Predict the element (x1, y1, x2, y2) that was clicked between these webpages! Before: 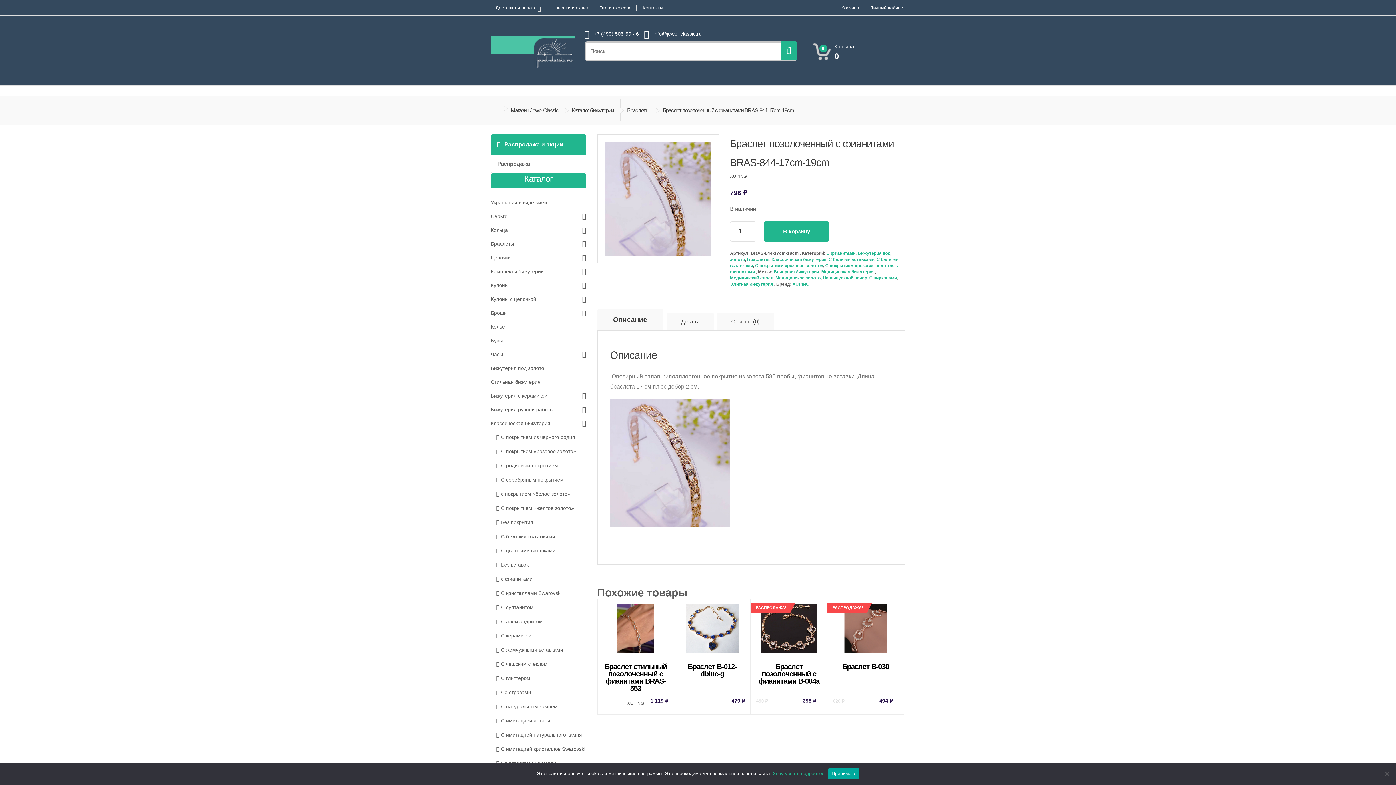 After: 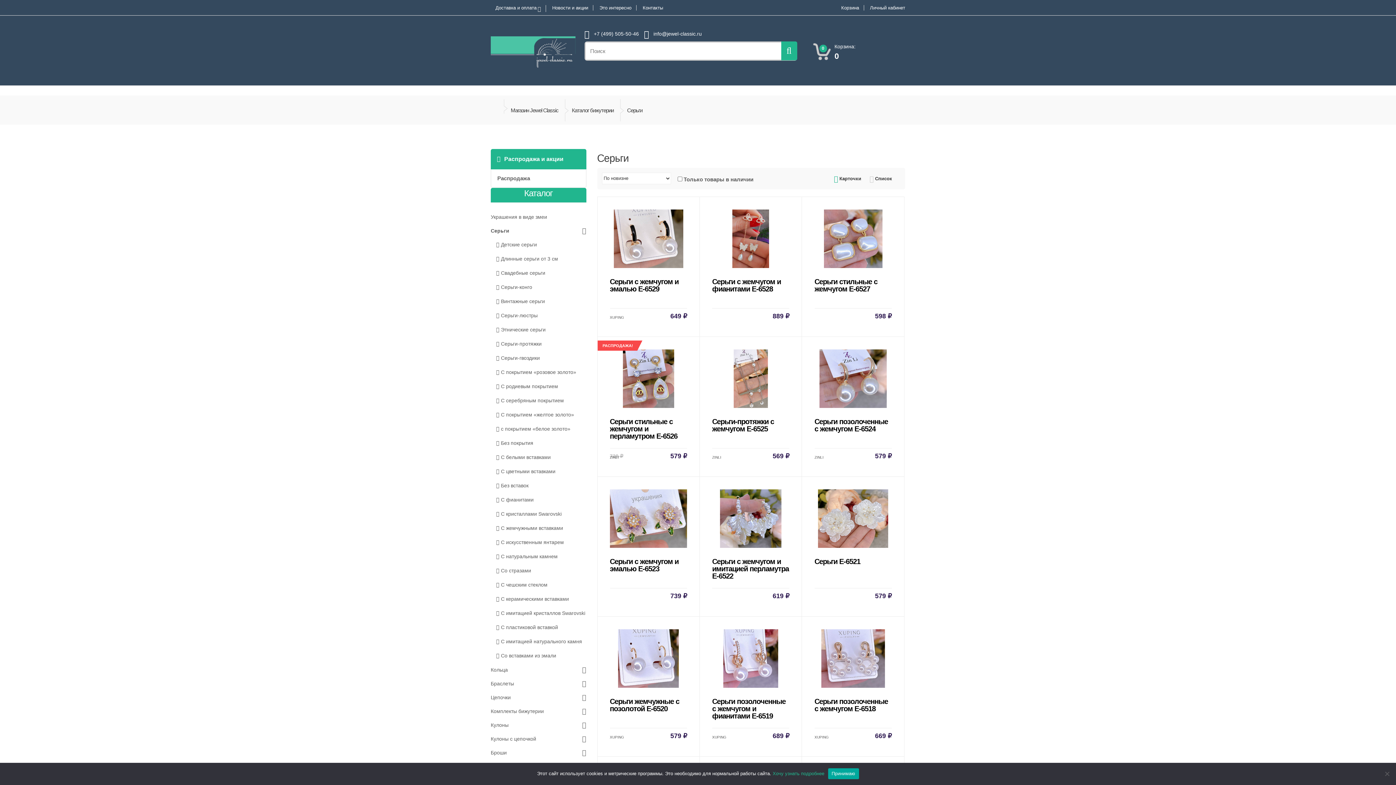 Action: label: Серьги bbox: (490, 209, 586, 223)